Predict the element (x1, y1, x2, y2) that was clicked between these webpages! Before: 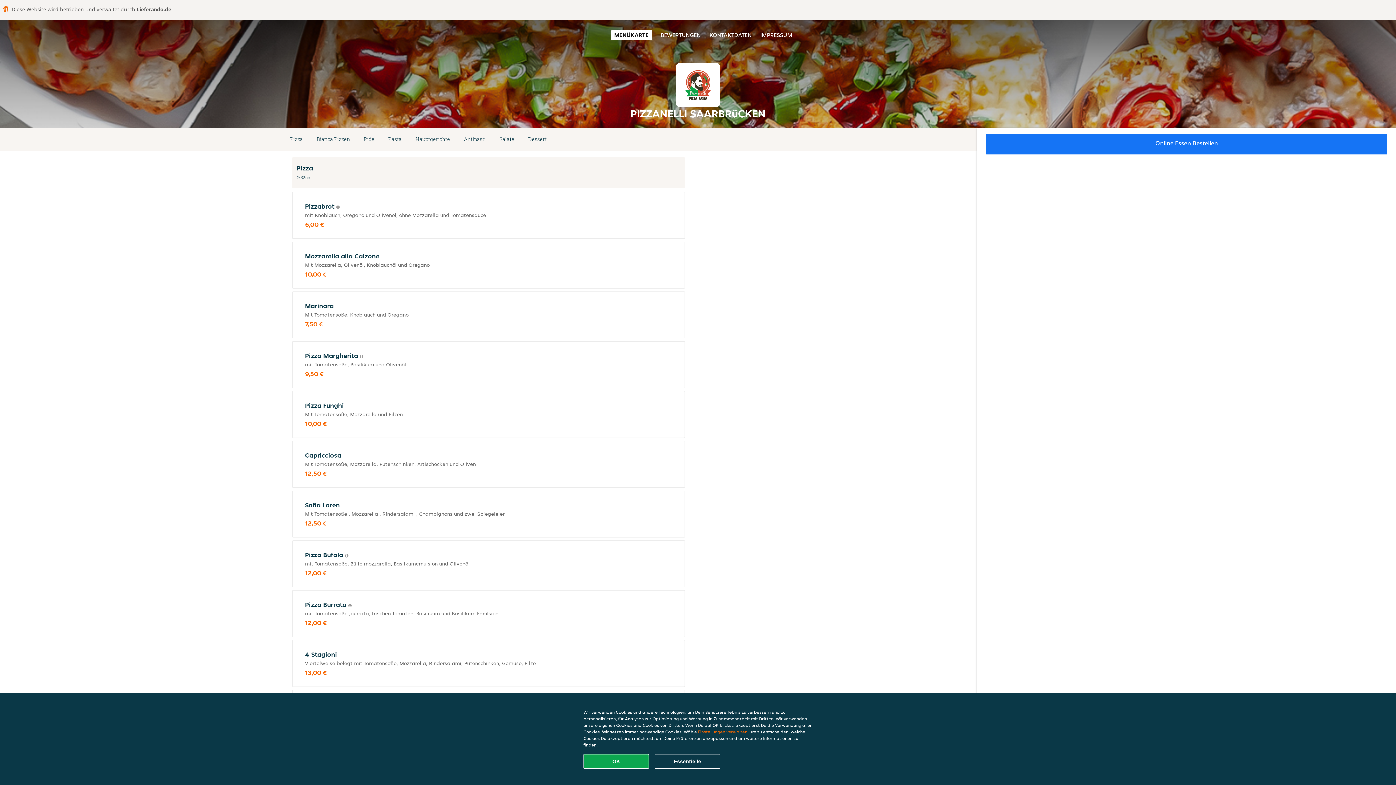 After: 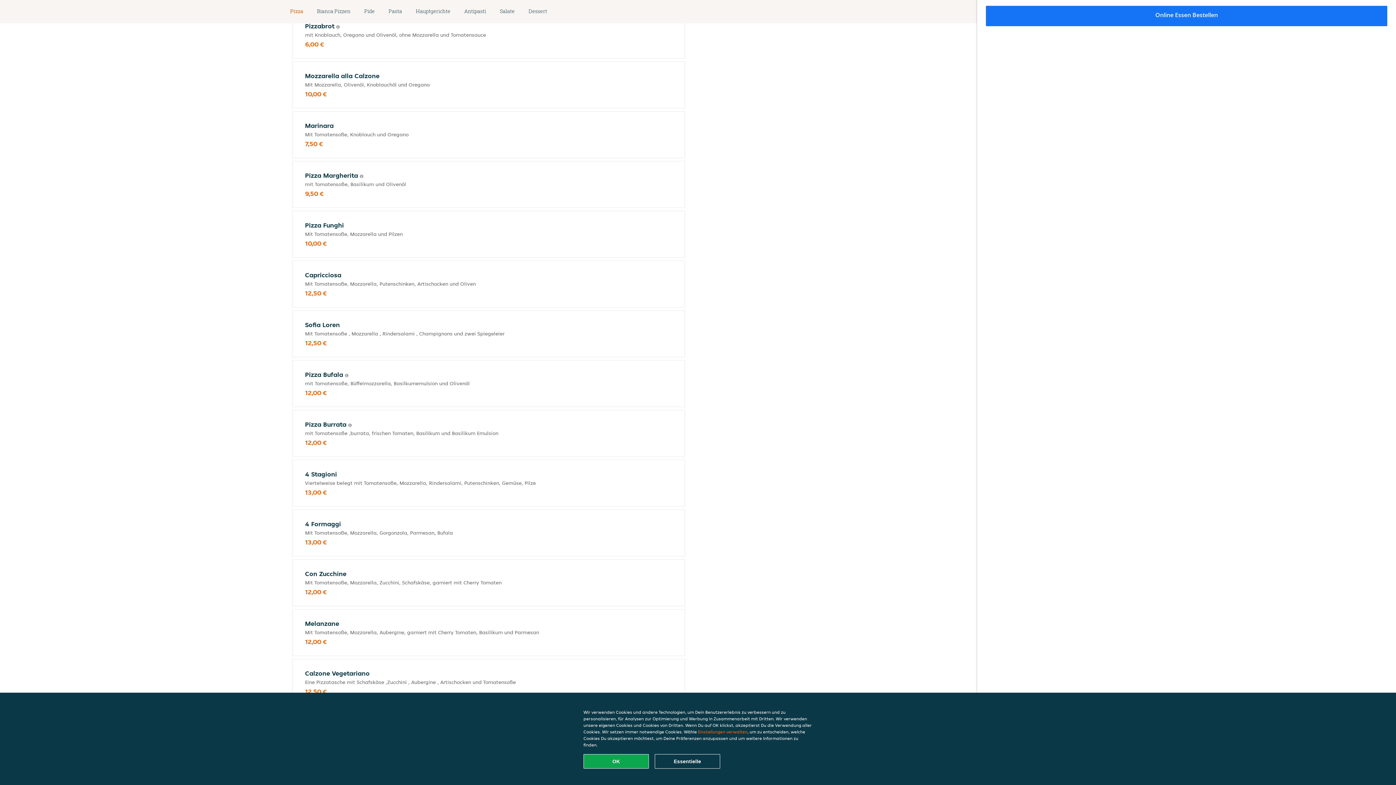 Action: label: Pizza bbox: (283, 134, 309, 144)